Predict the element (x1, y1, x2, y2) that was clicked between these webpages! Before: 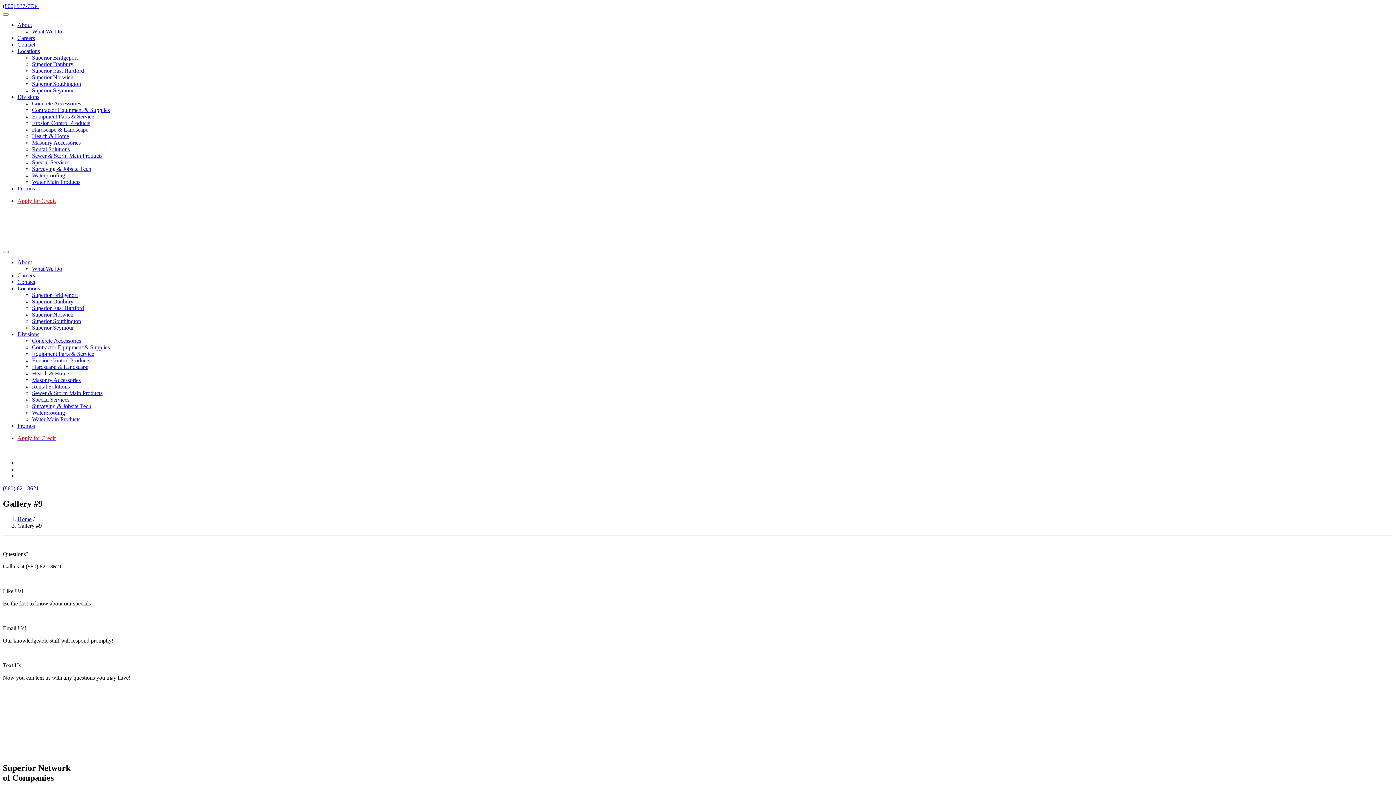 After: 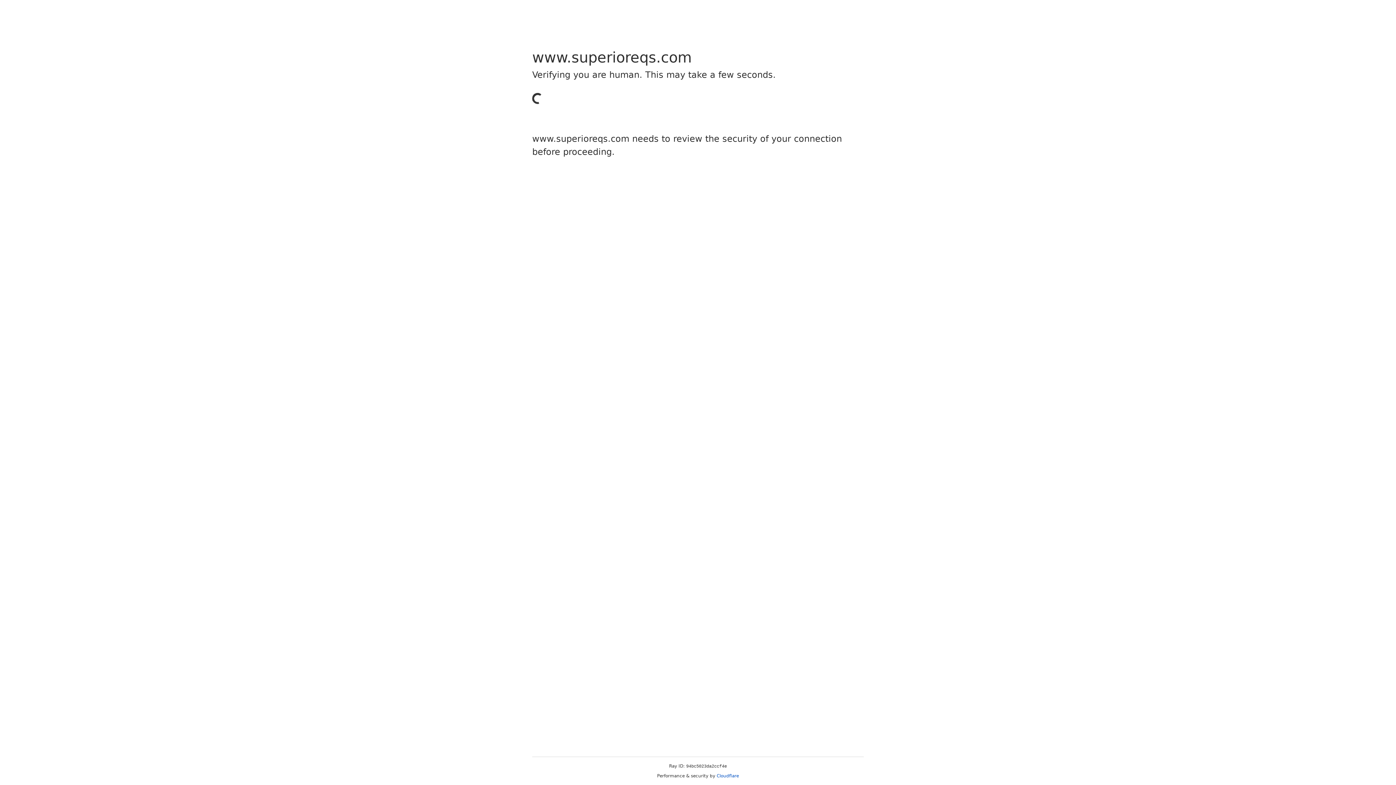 Action: bbox: (32, 344, 109, 350) label: Contractor Equipment & Supplies